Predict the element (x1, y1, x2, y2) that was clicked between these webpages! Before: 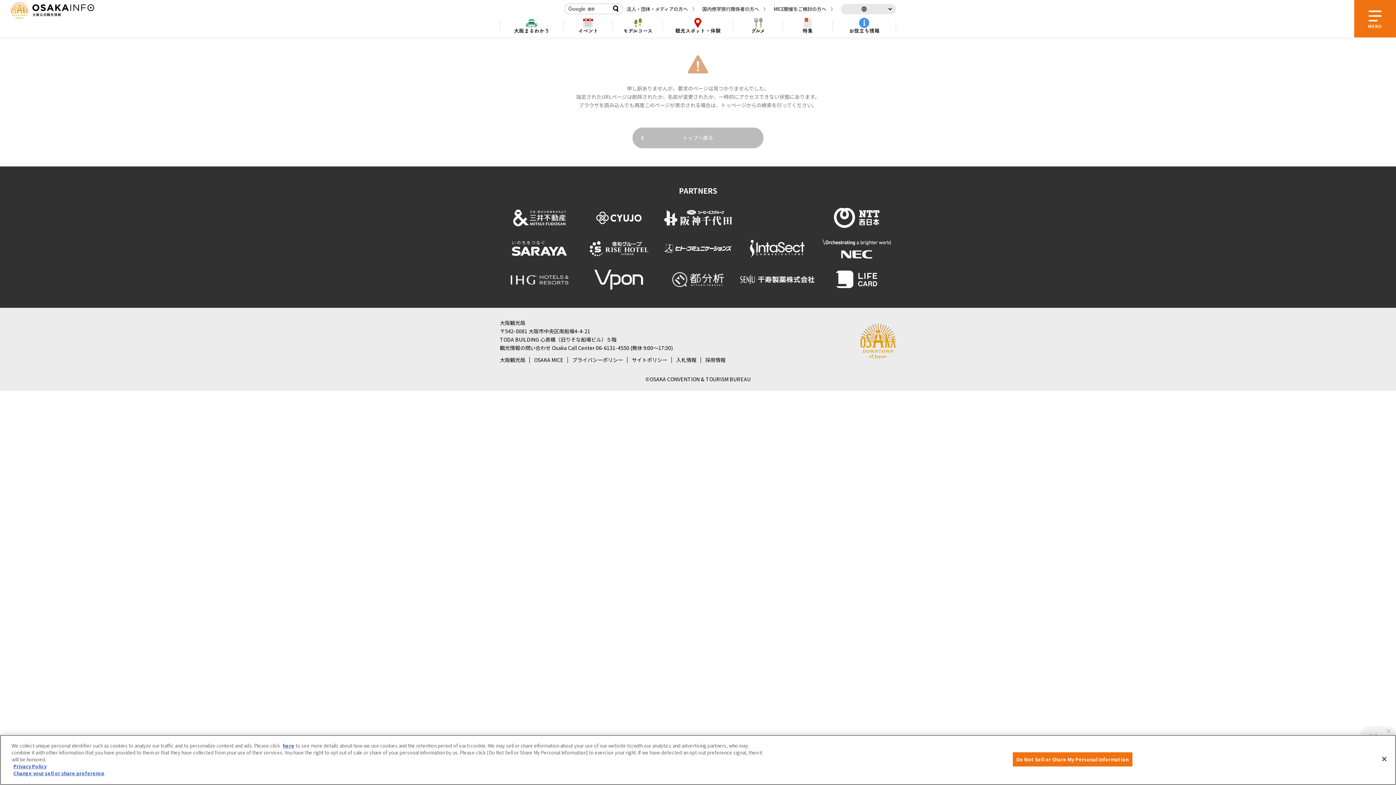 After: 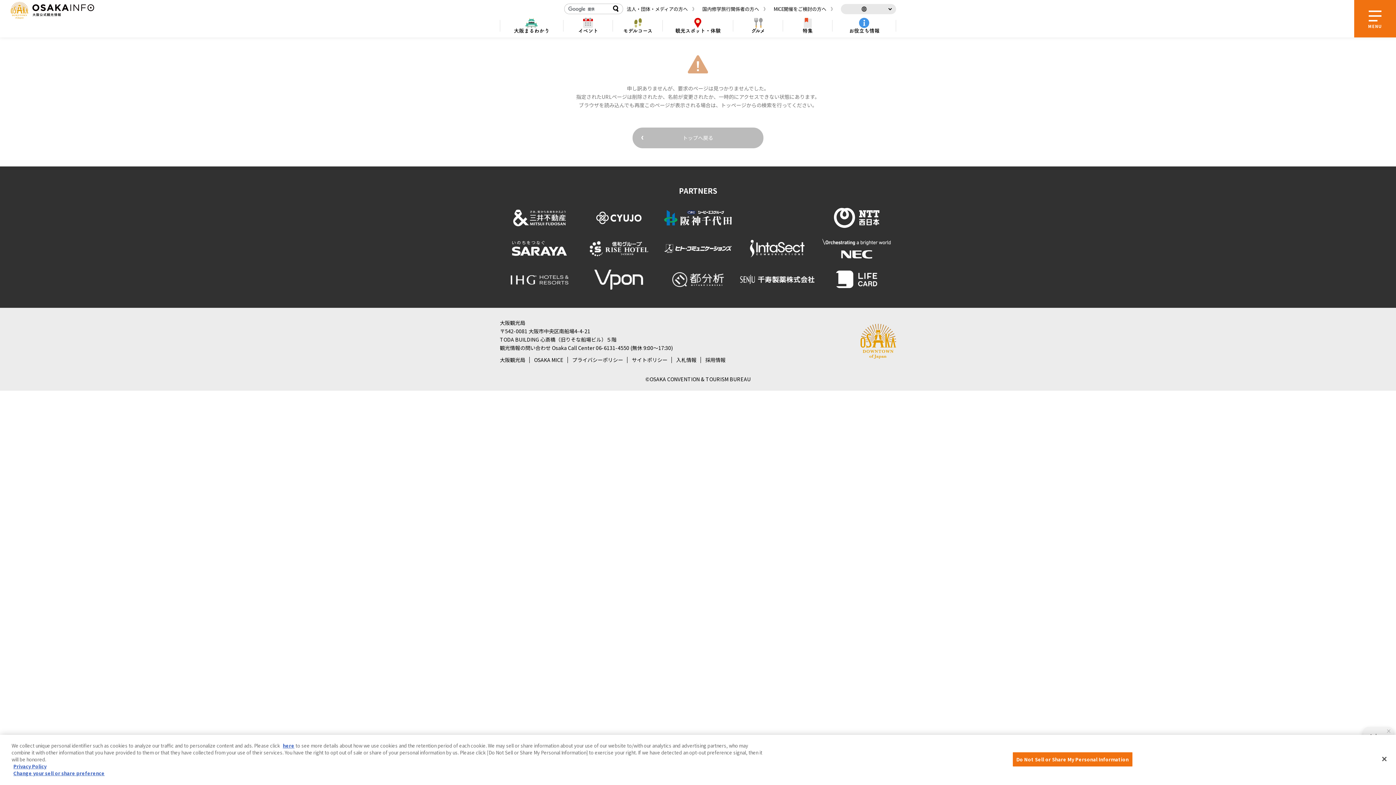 Action: bbox: (660, 207, 735, 227)